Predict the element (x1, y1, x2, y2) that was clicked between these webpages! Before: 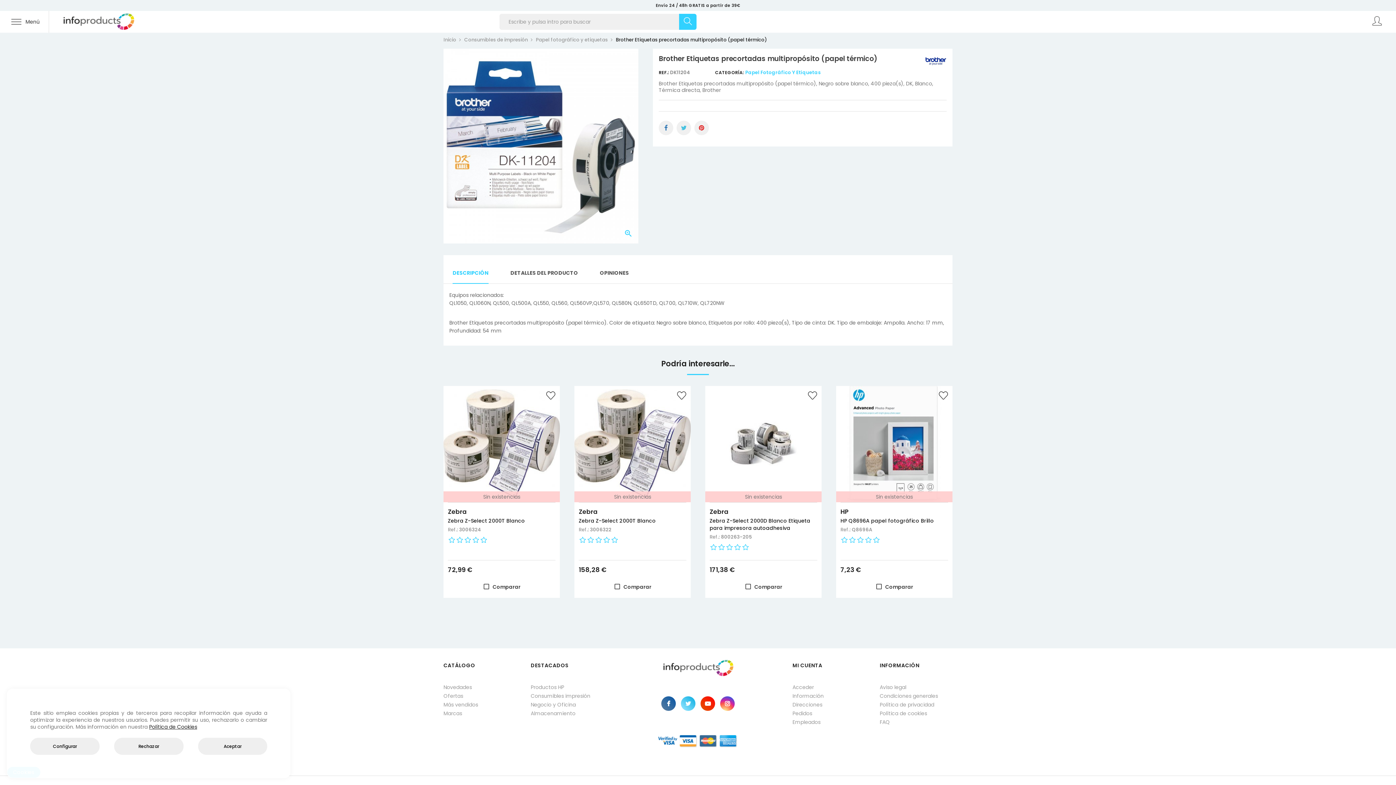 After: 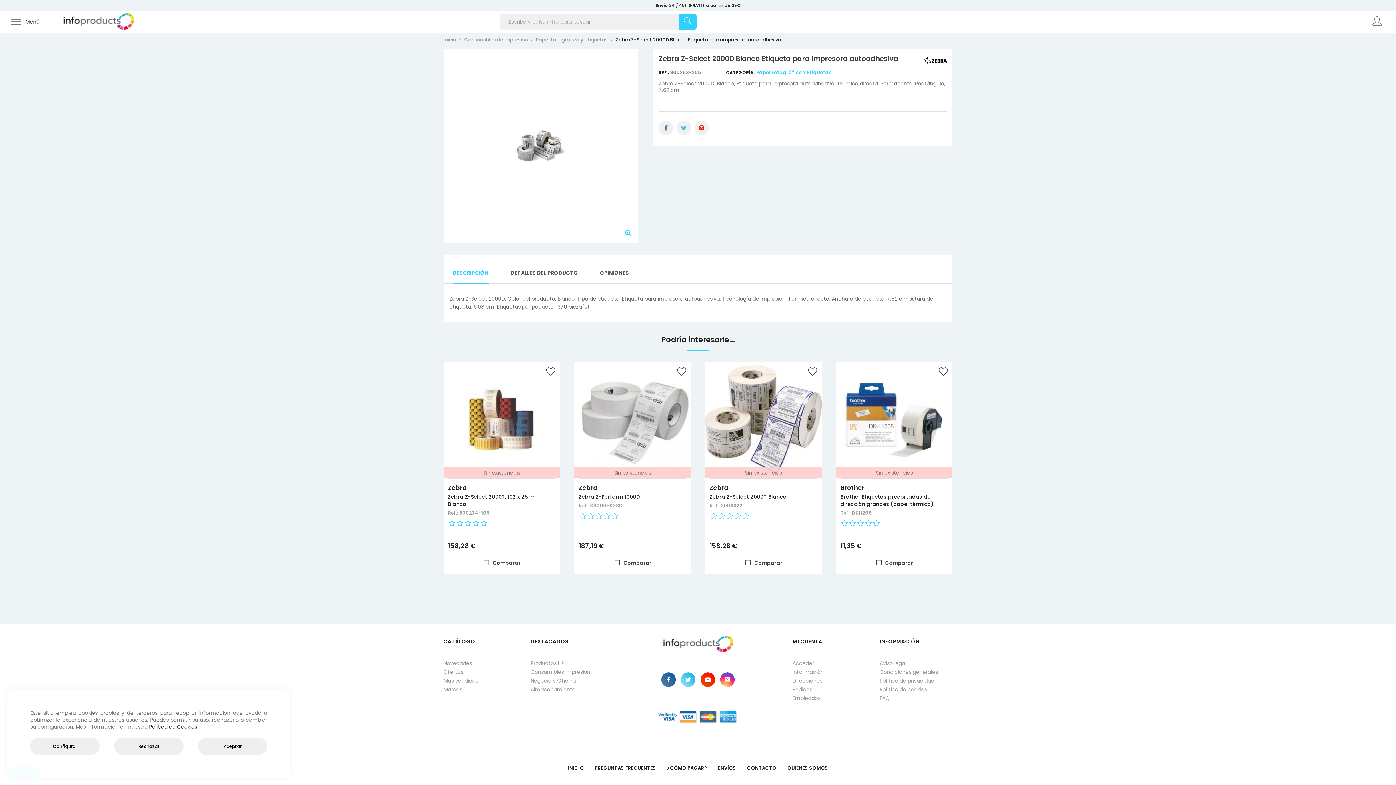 Action: bbox: (709, 517, 817, 532) label: Zebra Z-Select 2000D Blanco Etiqueta para impresora autoadhesiva